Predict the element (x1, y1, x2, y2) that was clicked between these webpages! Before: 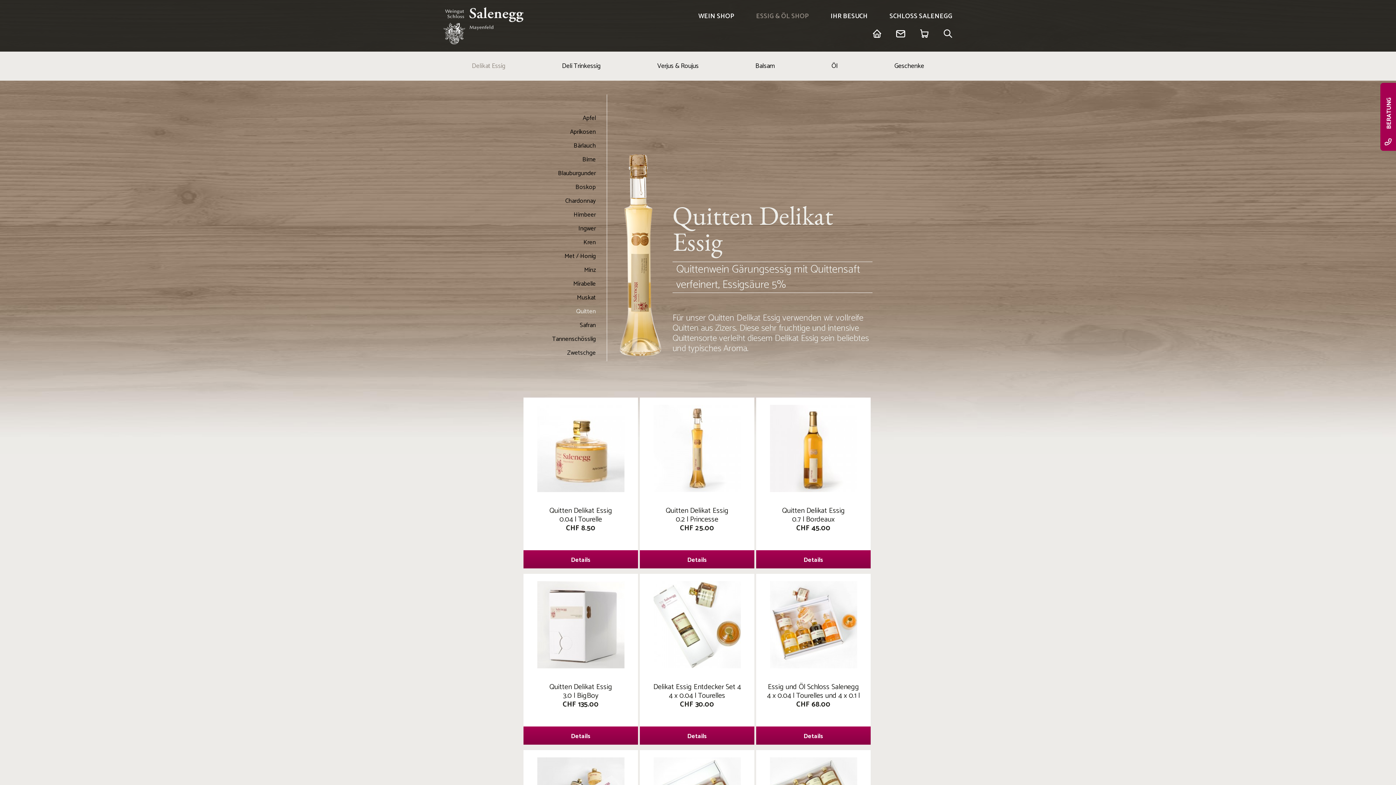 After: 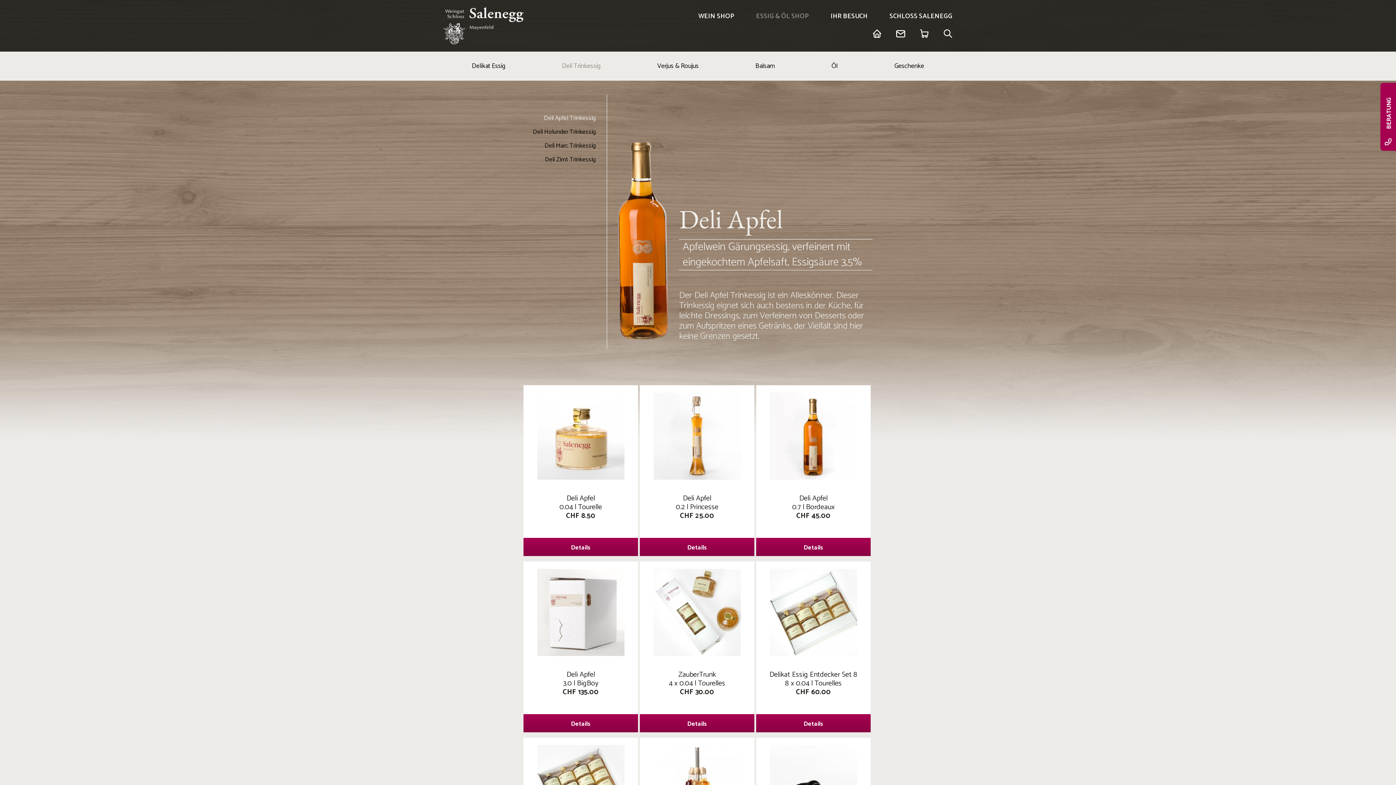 Action: label: Deli Trinkessig bbox: (533, 51, 629, 80)